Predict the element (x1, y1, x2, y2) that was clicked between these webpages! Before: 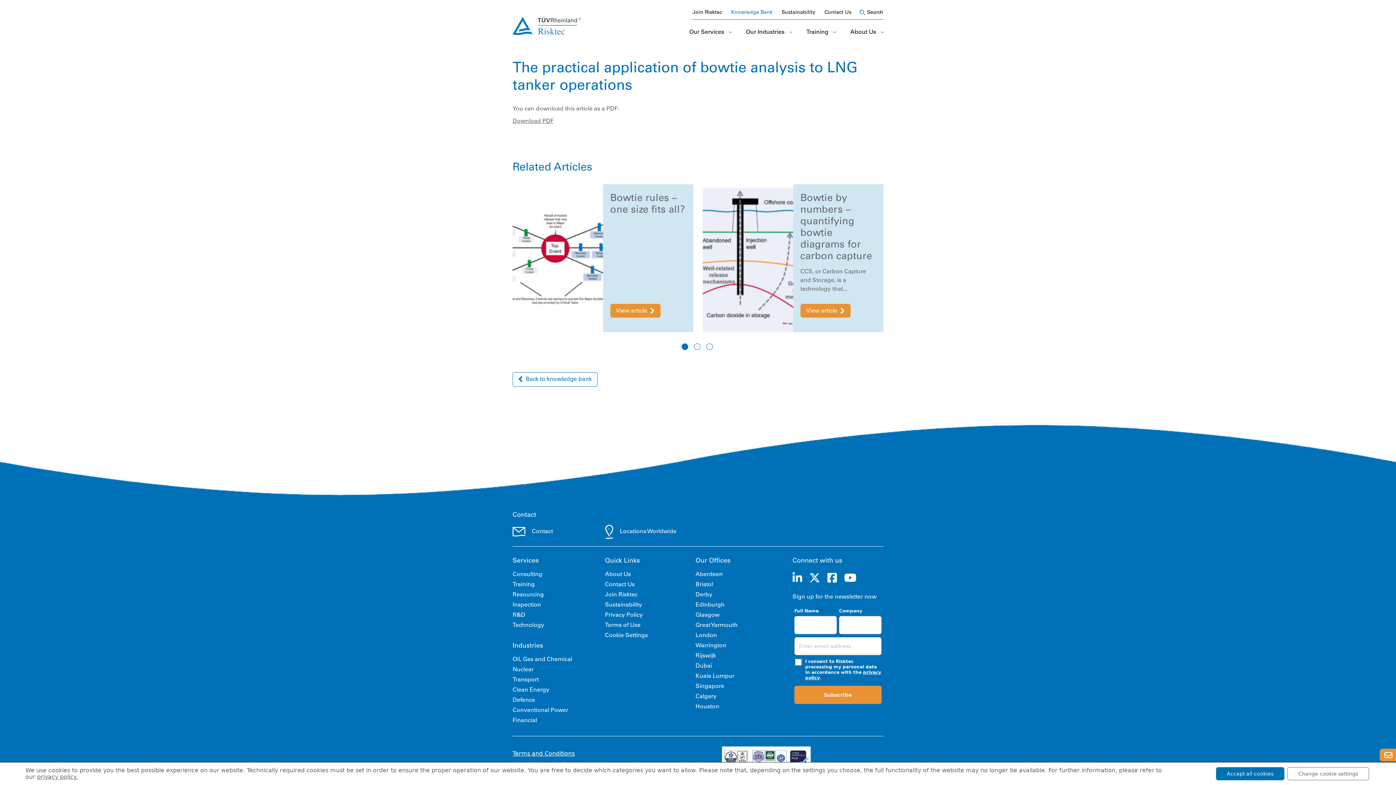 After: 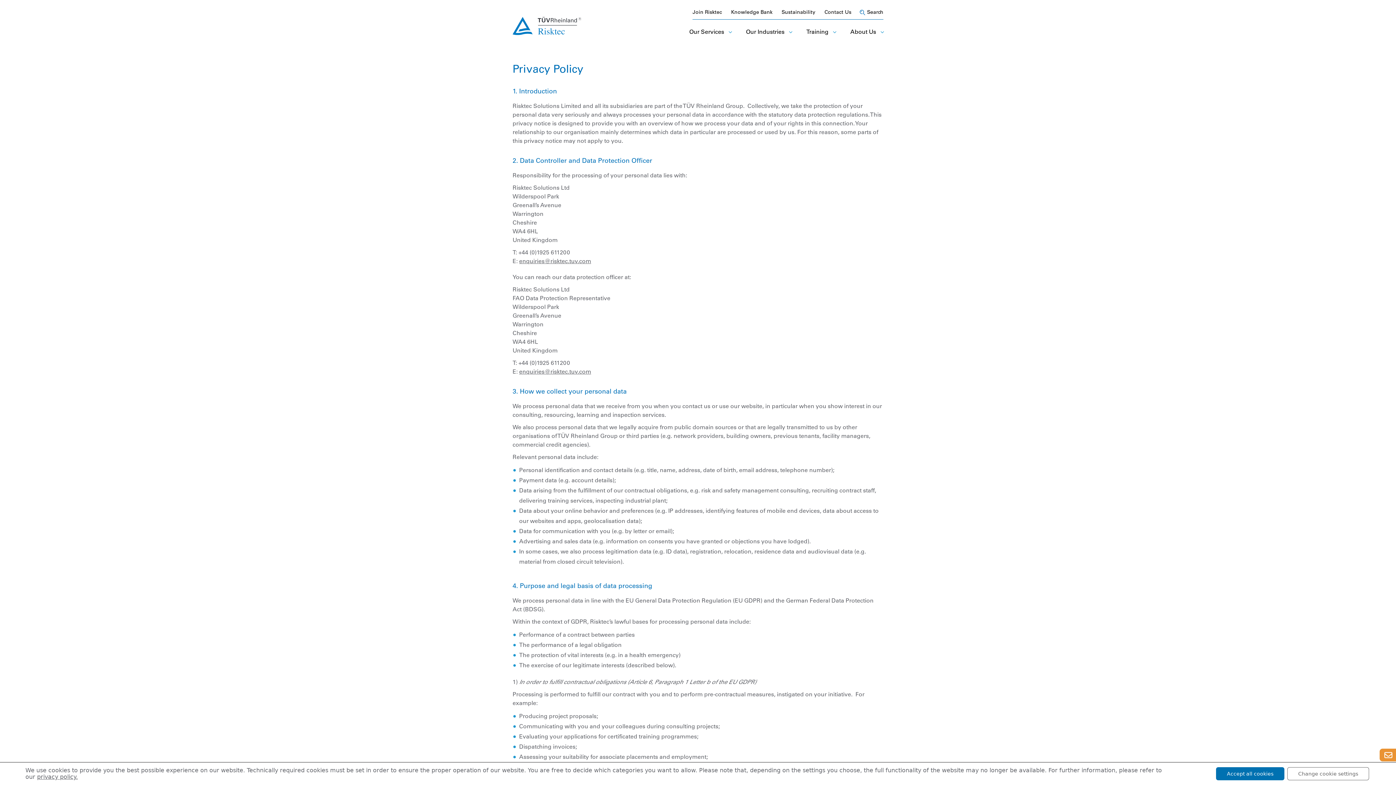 Action: label: Privacy Policy bbox: (605, 609, 686, 619)